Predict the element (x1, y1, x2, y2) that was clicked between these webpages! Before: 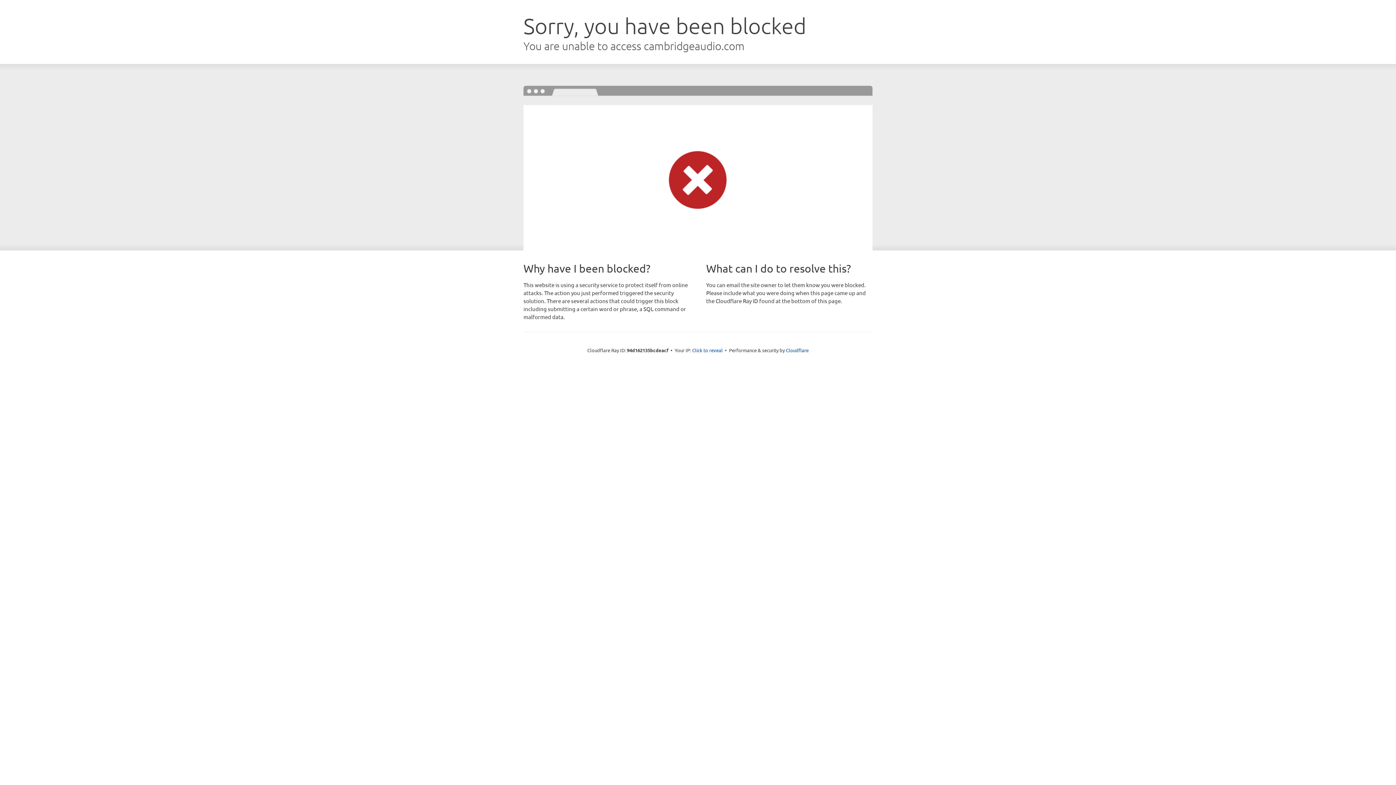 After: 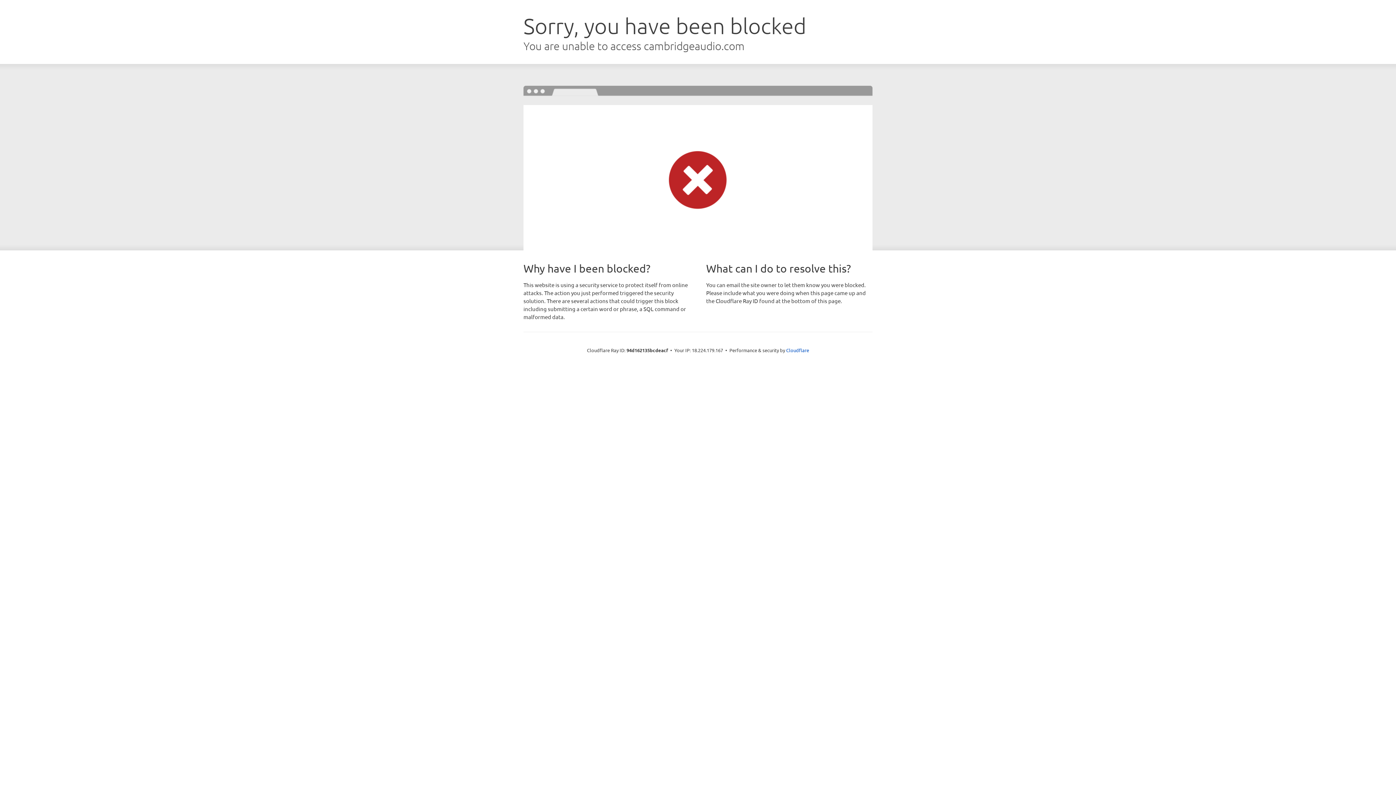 Action: bbox: (692, 346, 722, 353) label: Click to reveal